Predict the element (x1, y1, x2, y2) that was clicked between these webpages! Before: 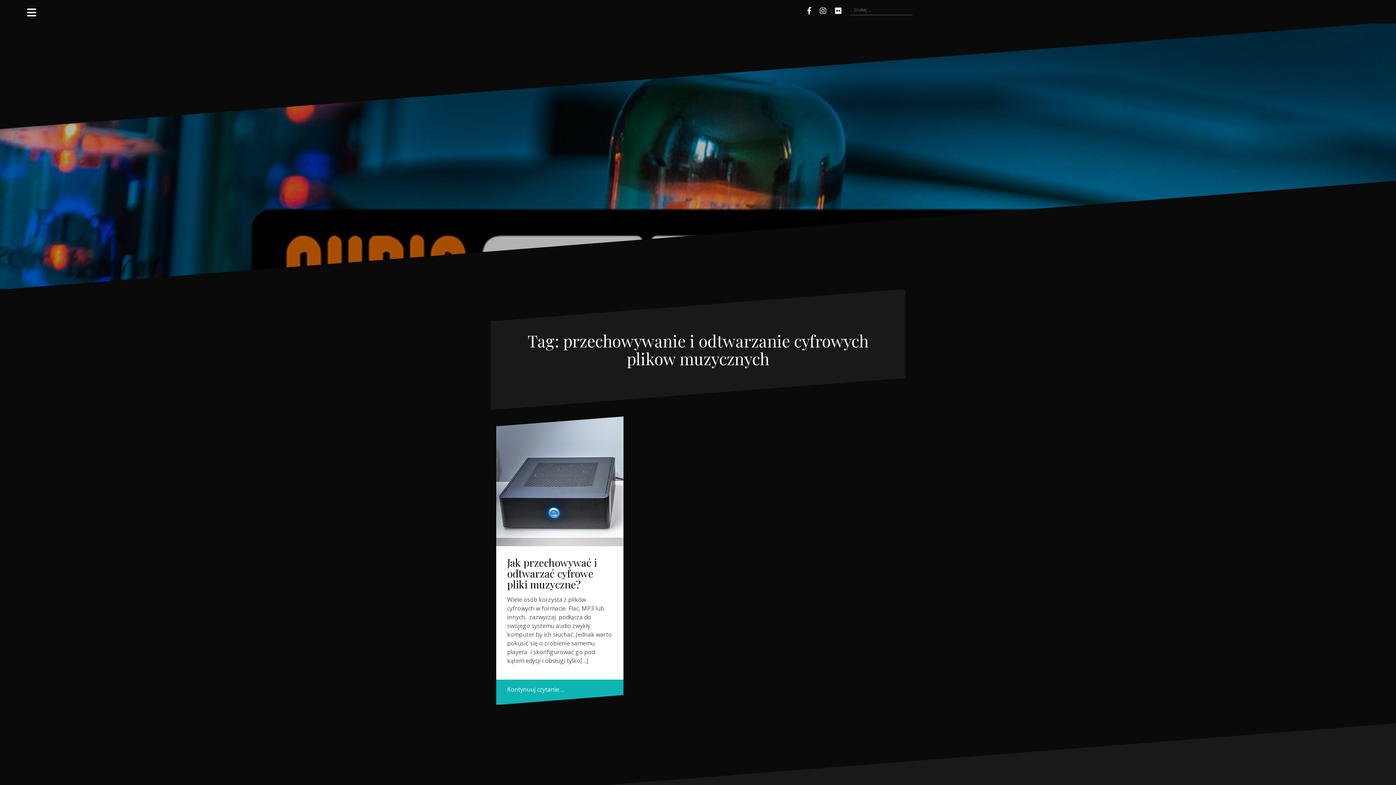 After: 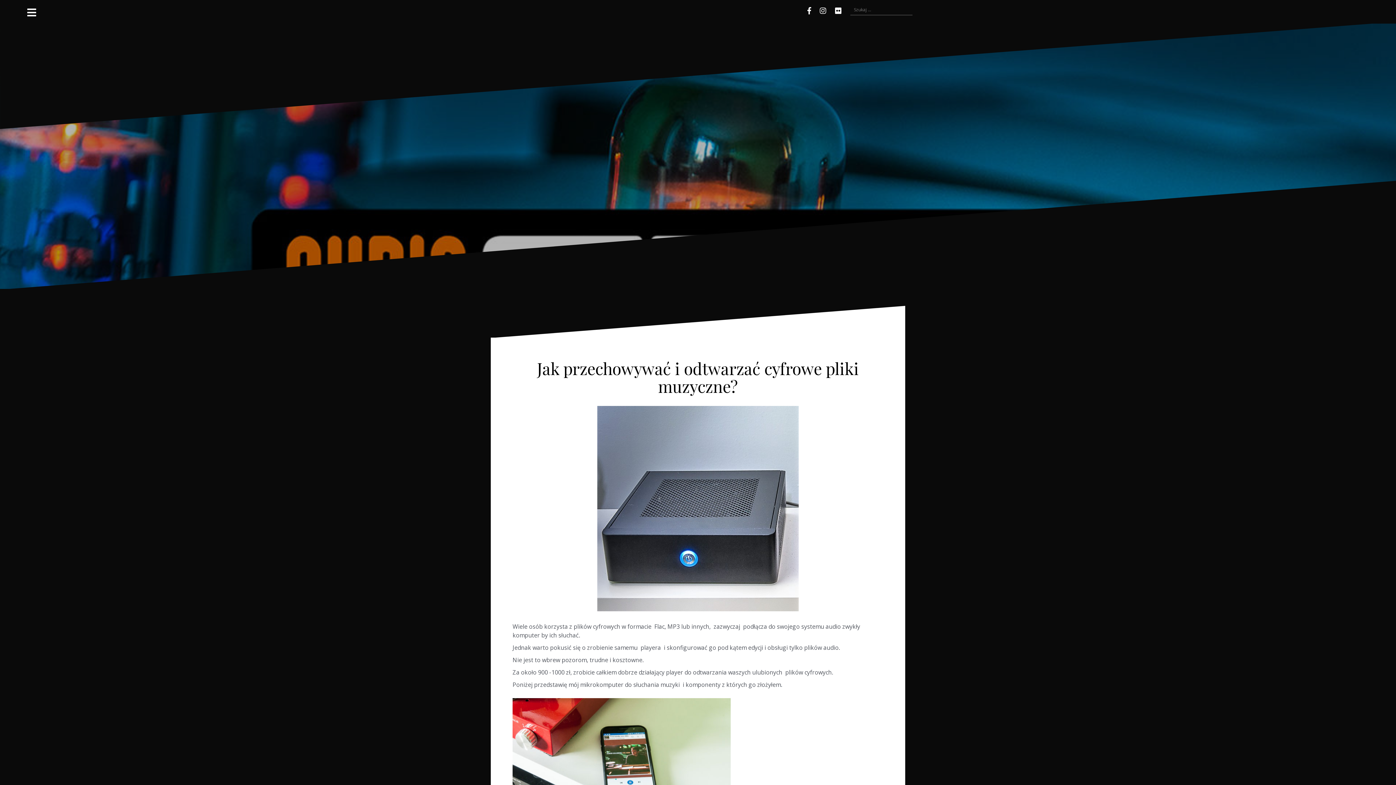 Action: label: Kontynuuj czytanie … bbox: (496, 680, 623, 705)